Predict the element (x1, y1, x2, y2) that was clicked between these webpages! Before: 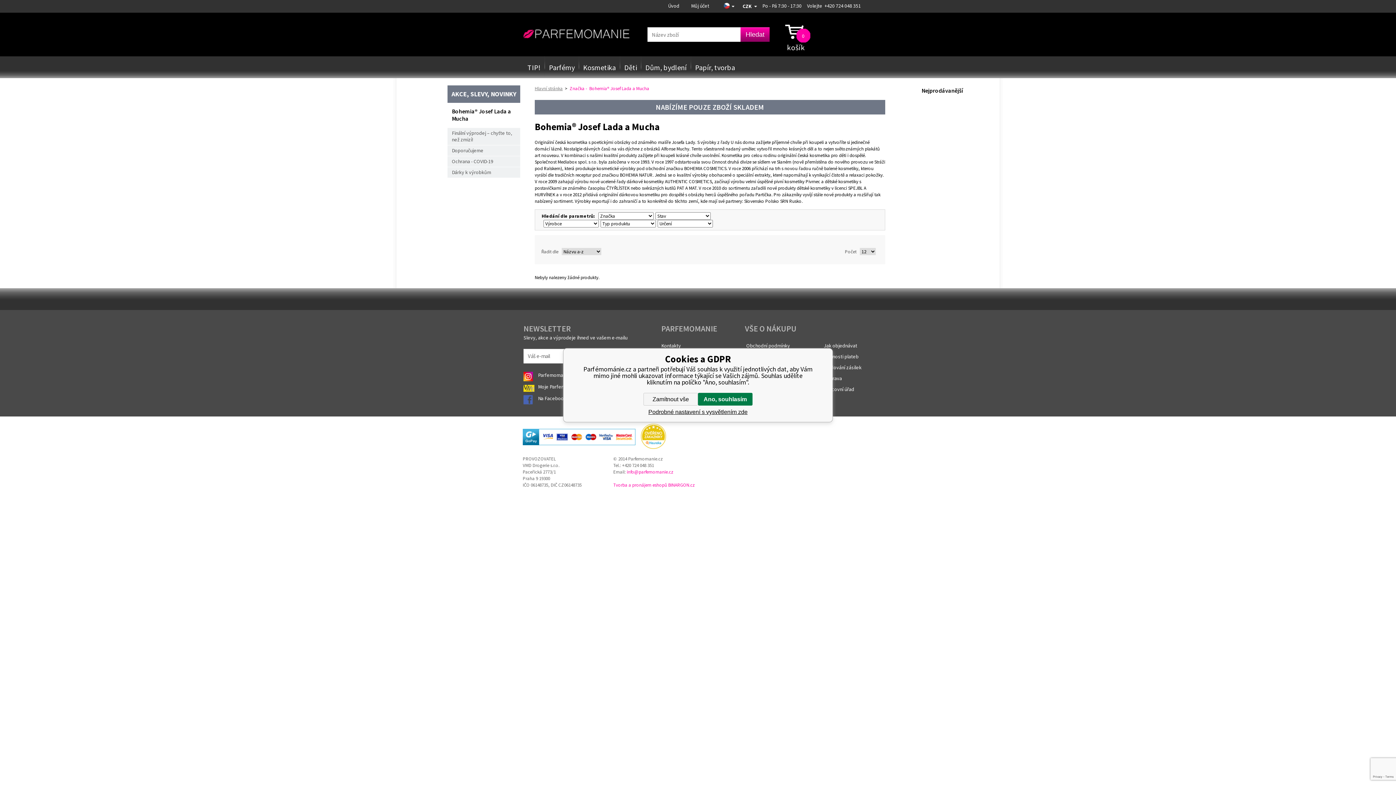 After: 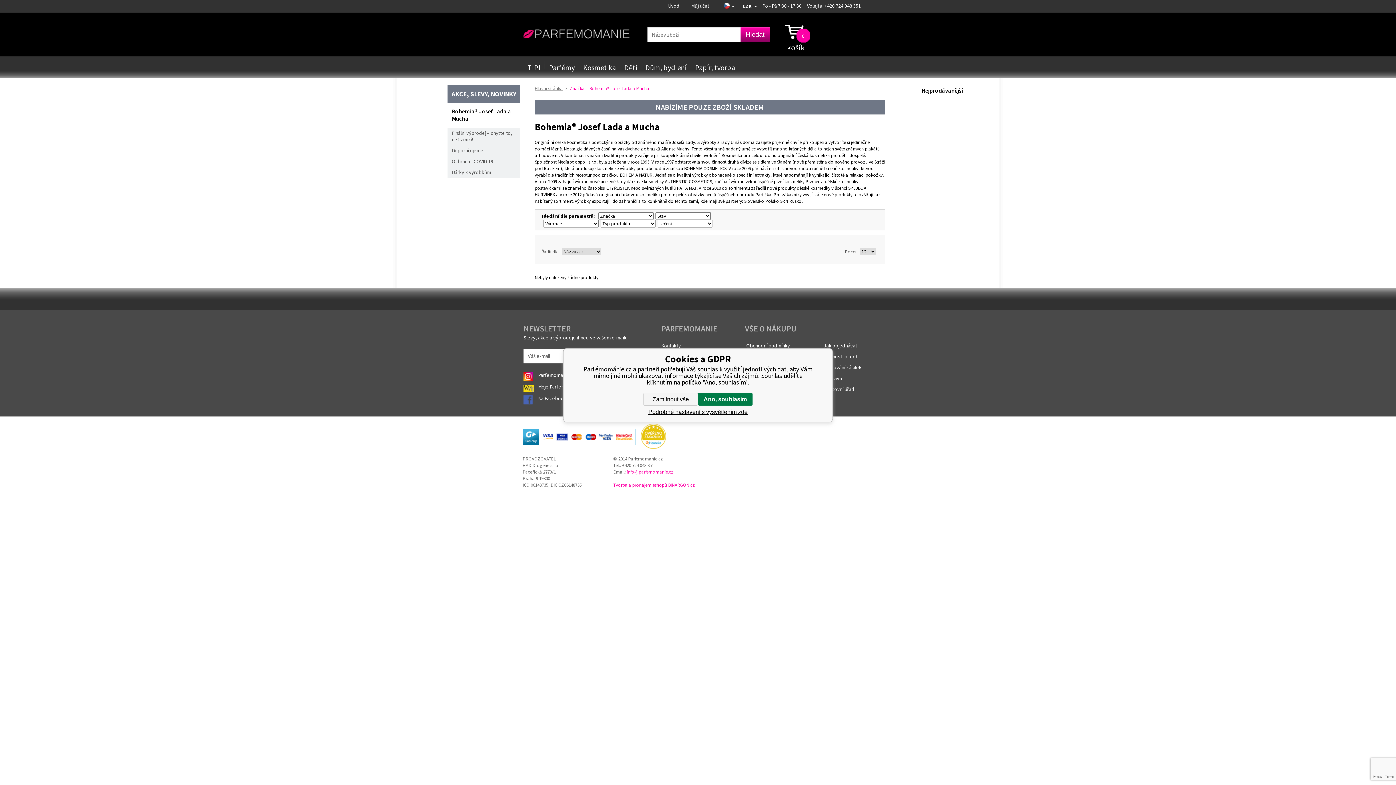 Action: label: Tvorba a pronájem eshopů bbox: (613, 482, 667, 488)